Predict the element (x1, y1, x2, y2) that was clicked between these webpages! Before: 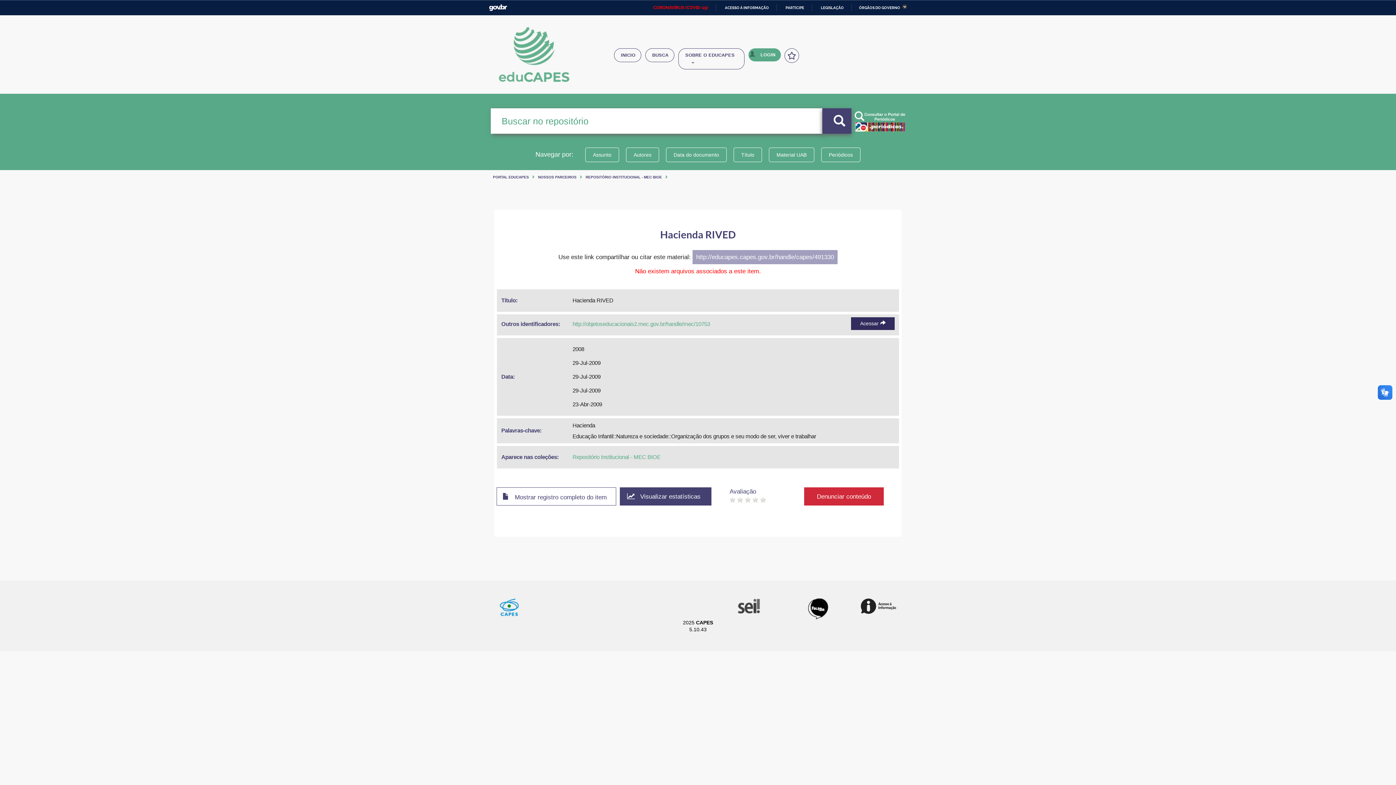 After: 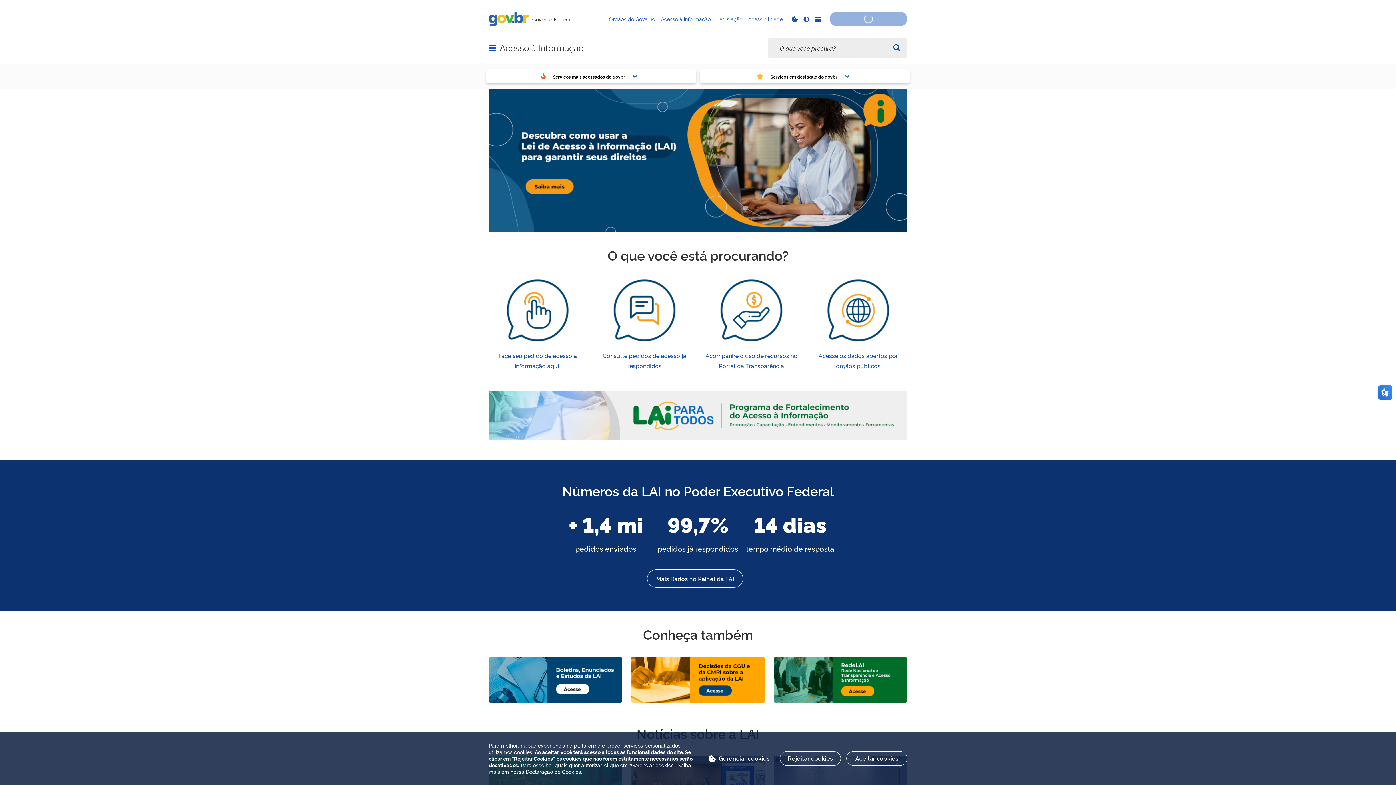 Action: bbox: (718, 5, 769, 9) label: ACESSO À INFORMAÇÃO